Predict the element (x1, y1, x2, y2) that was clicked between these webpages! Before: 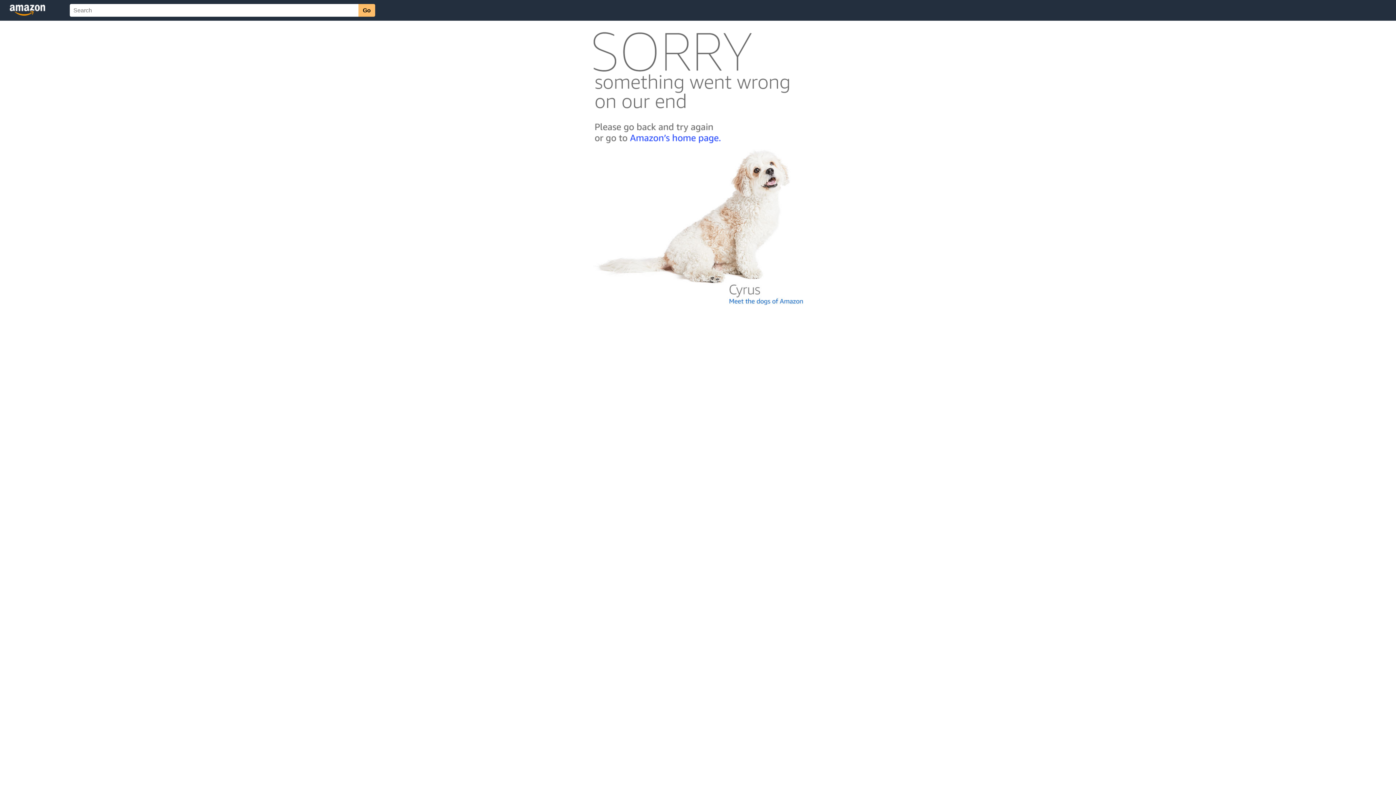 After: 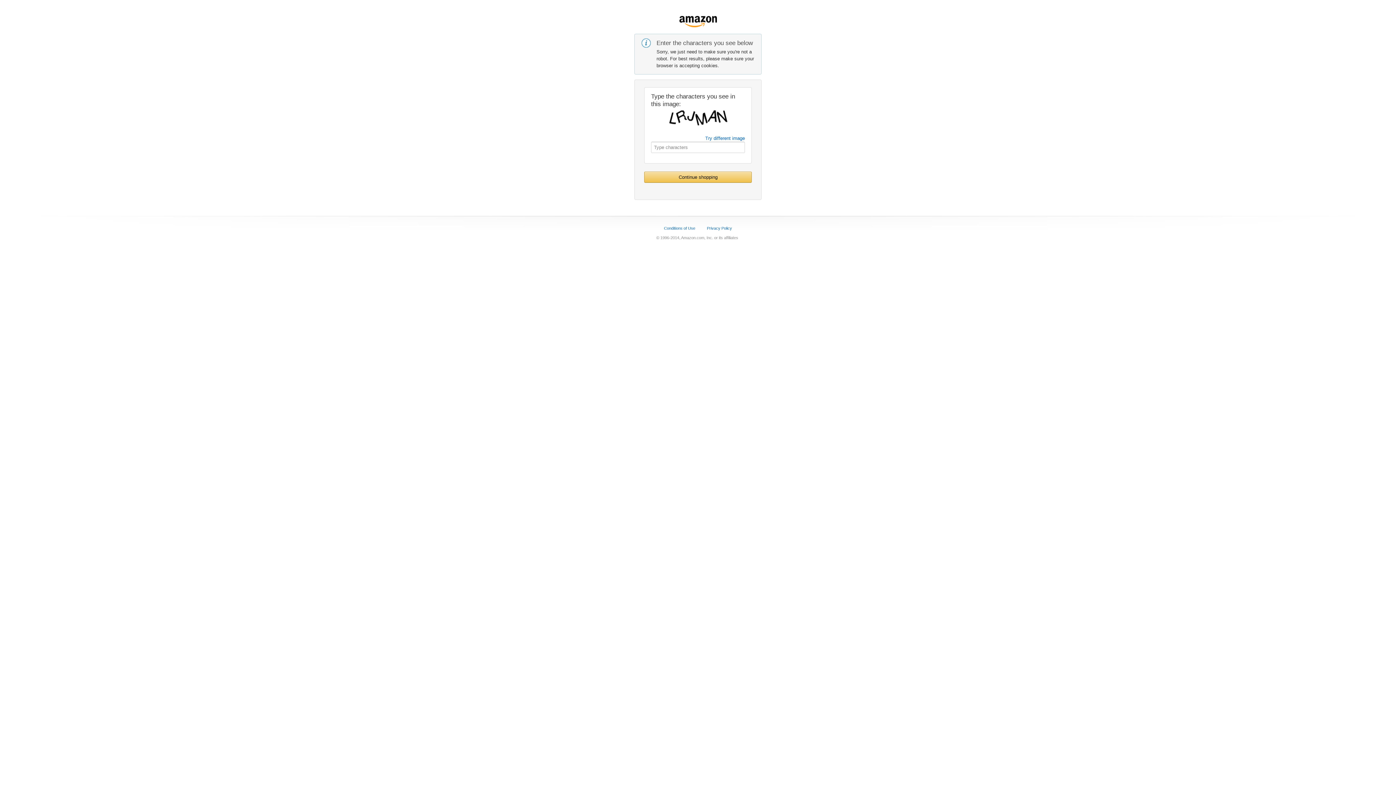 Action: bbox: (592, 142, 803, 148)